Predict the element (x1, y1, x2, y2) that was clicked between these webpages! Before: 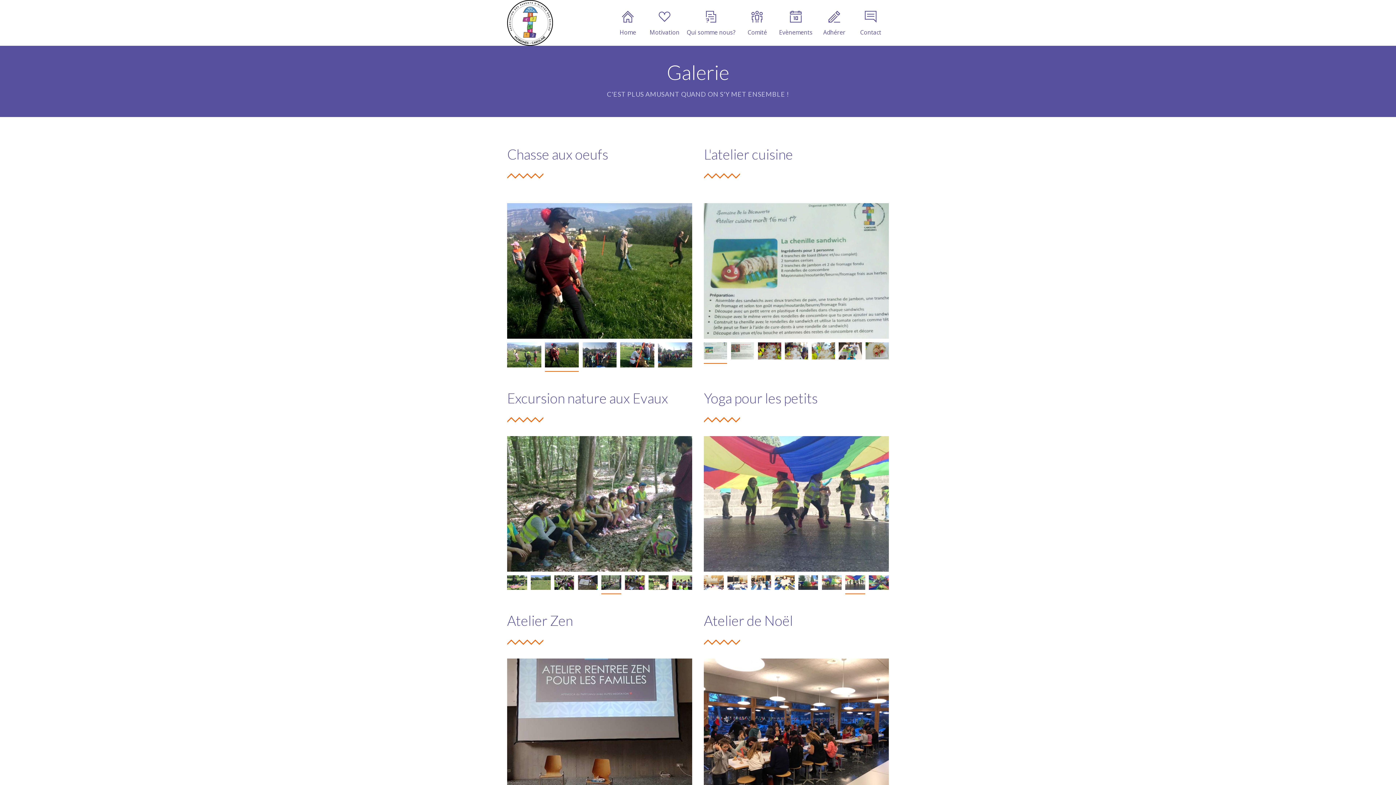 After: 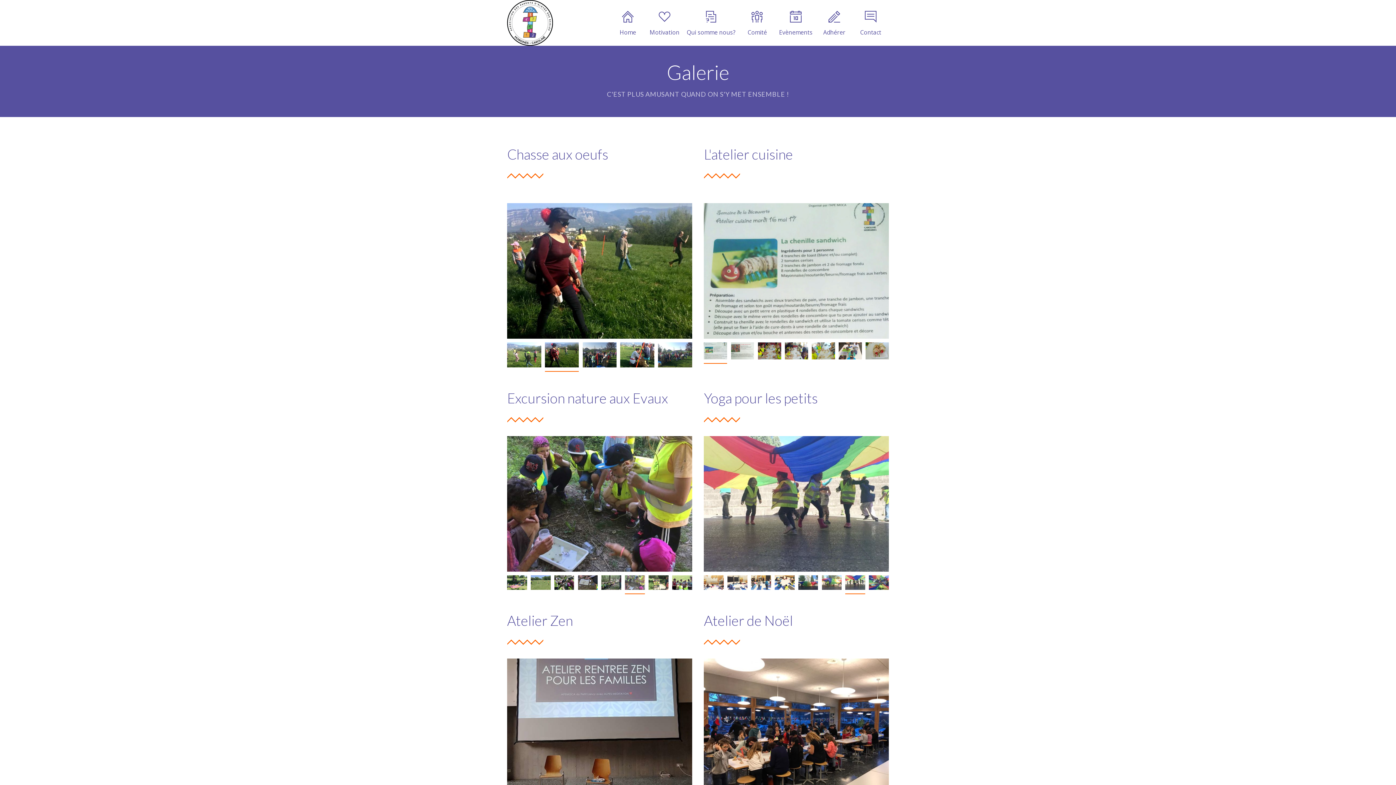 Action: bbox: (625, 575, 645, 594)